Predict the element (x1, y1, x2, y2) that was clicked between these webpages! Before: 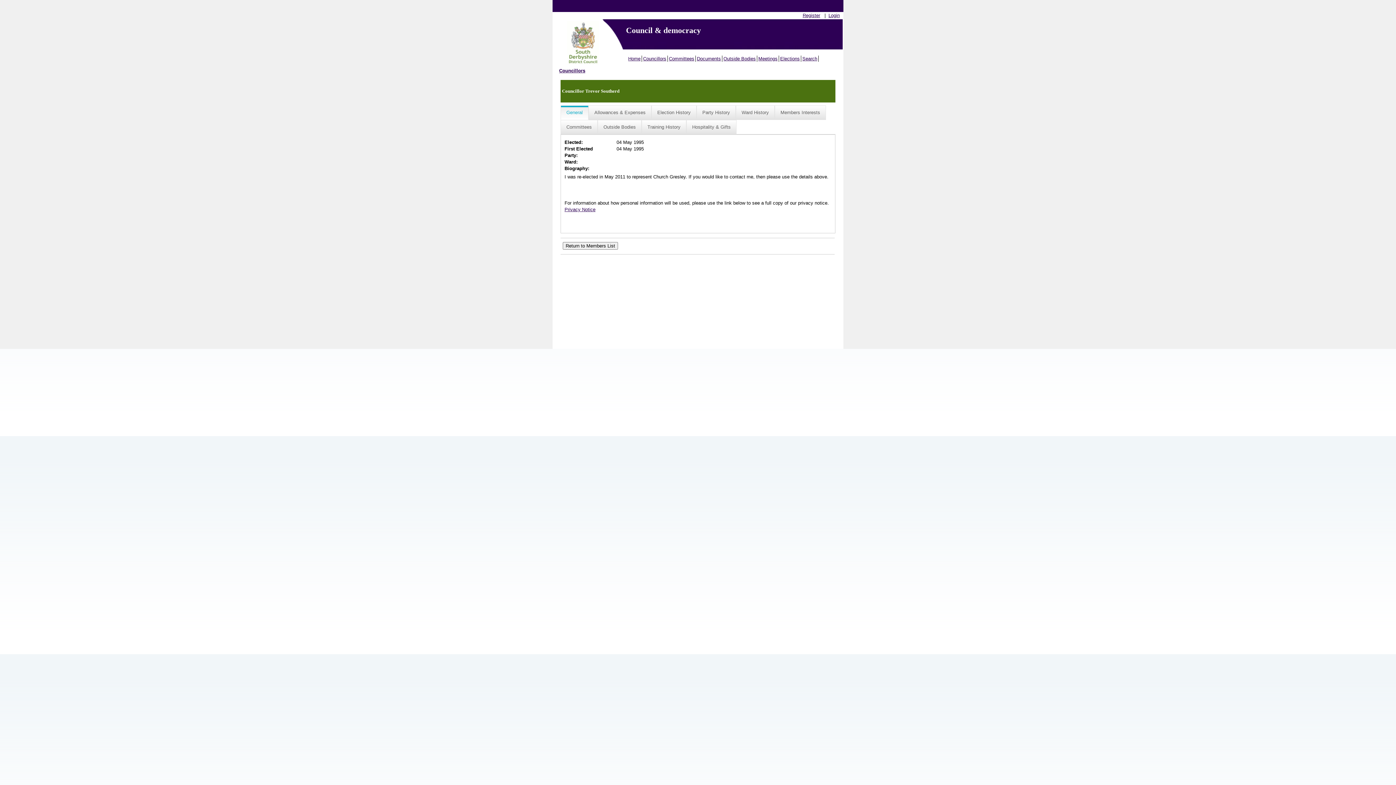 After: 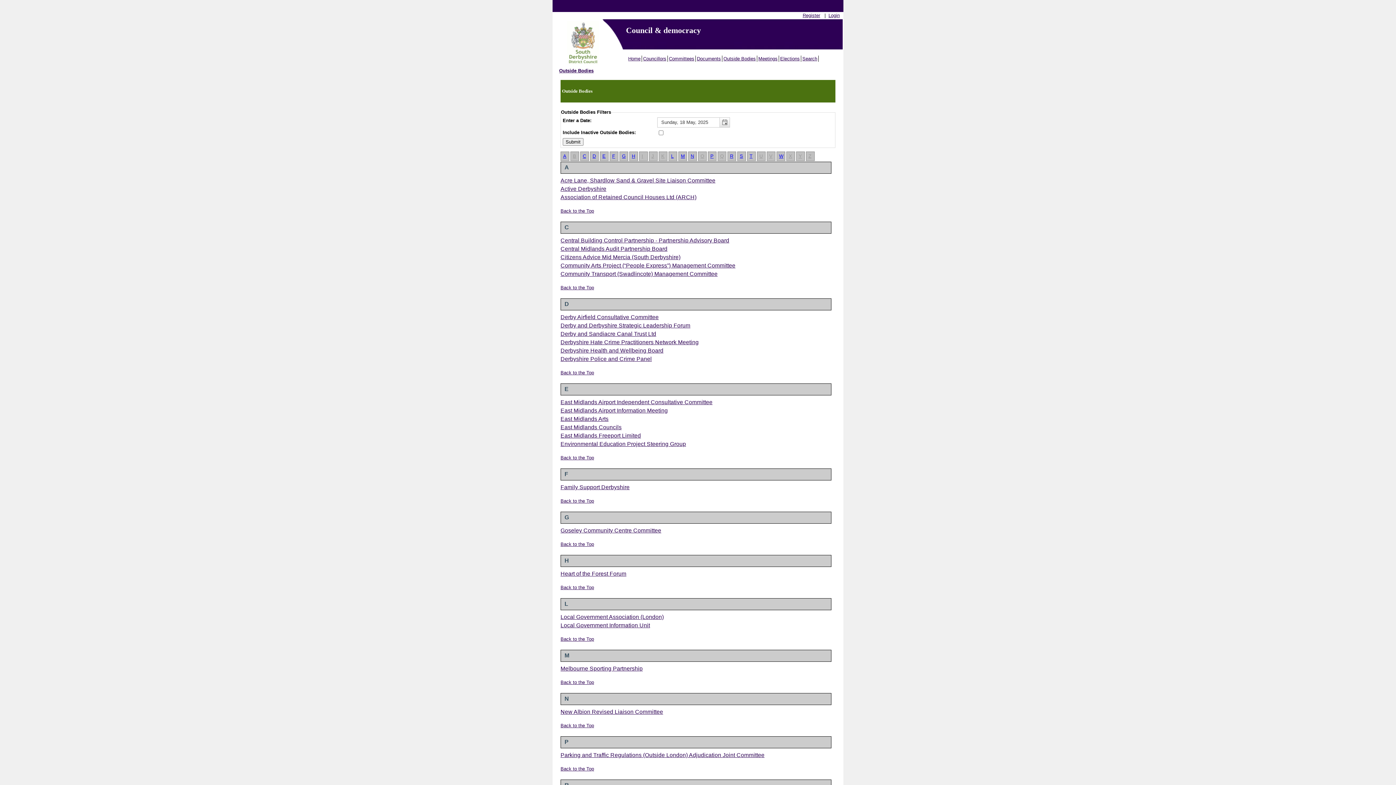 Action: bbox: (722, 55, 757, 61) label: Outside Bodies